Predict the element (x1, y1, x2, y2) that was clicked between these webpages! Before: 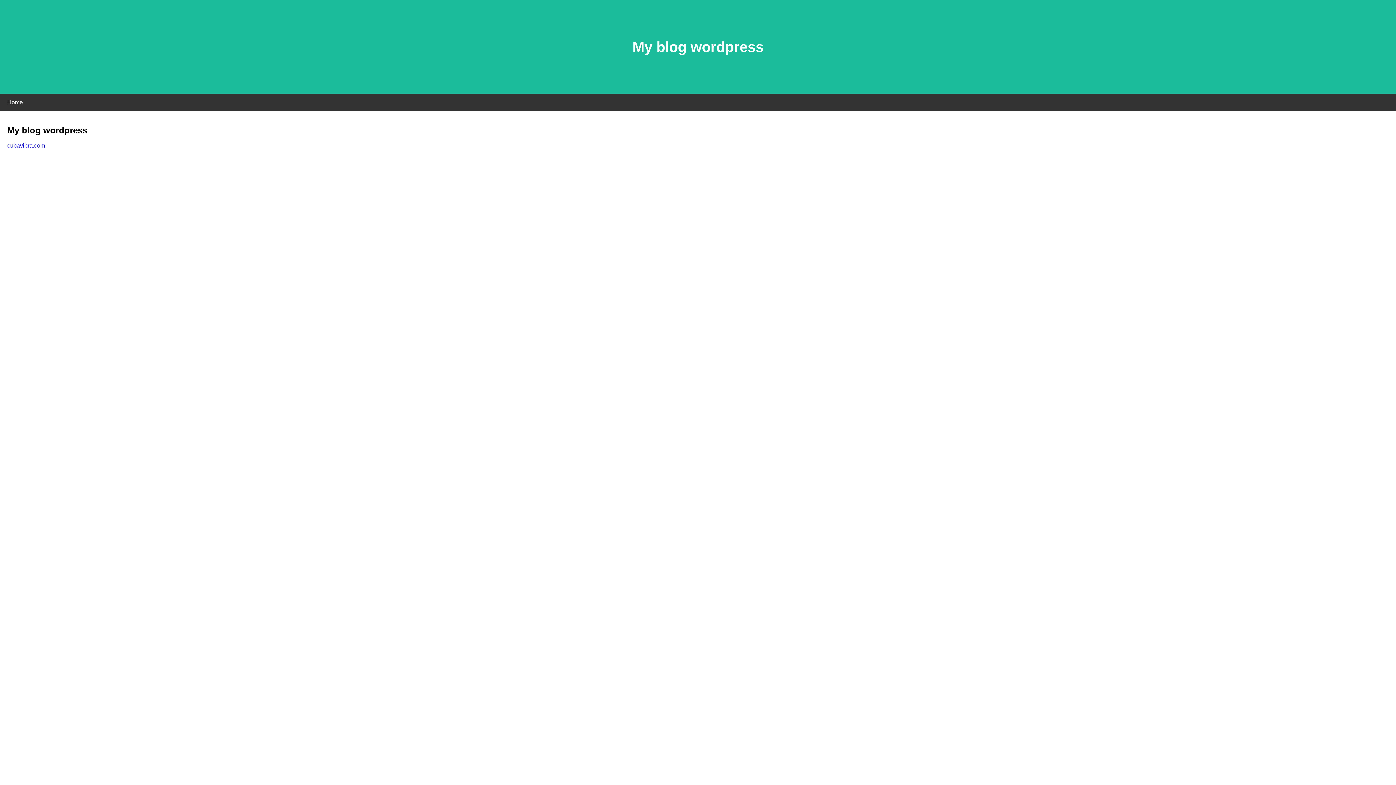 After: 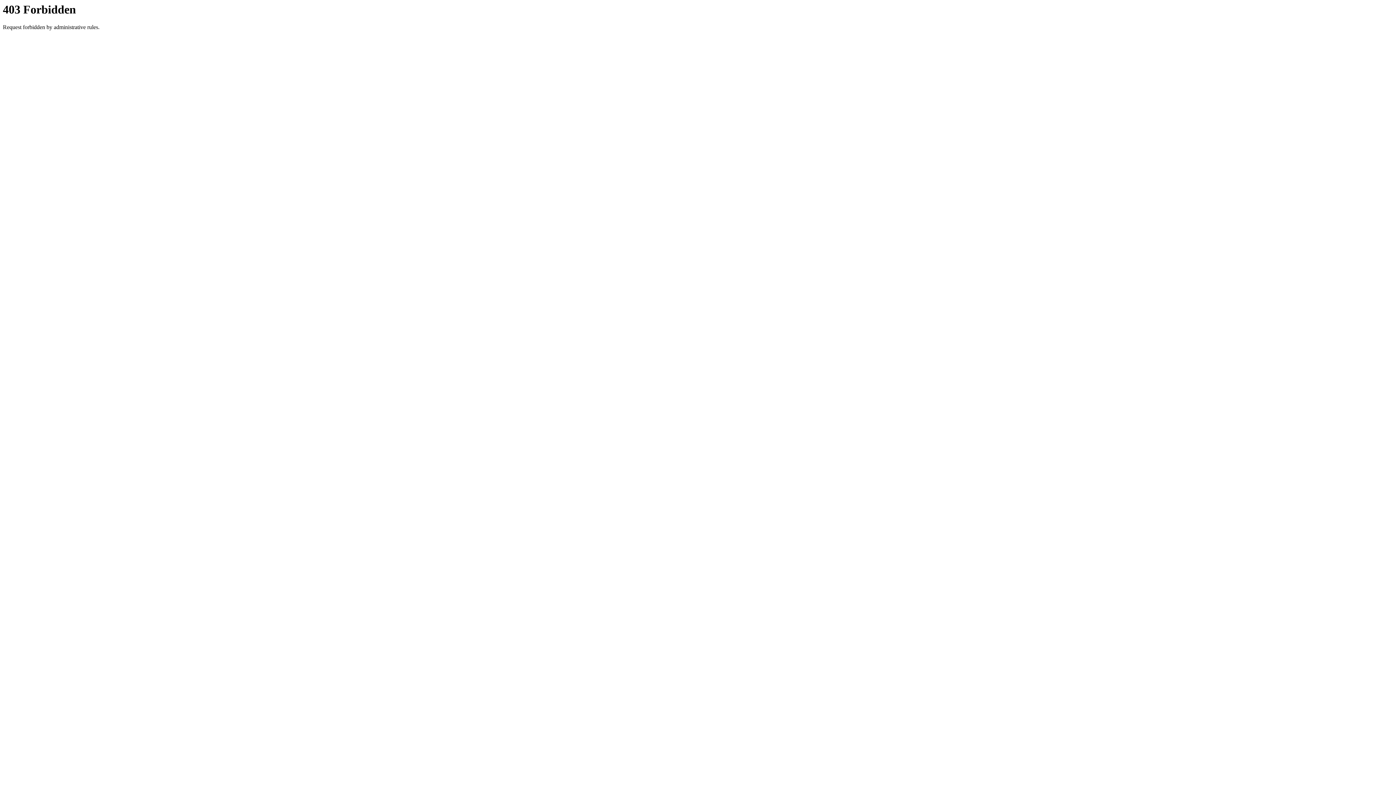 Action: bbox: (7, 142, 45, 148) label: cubavibra.com